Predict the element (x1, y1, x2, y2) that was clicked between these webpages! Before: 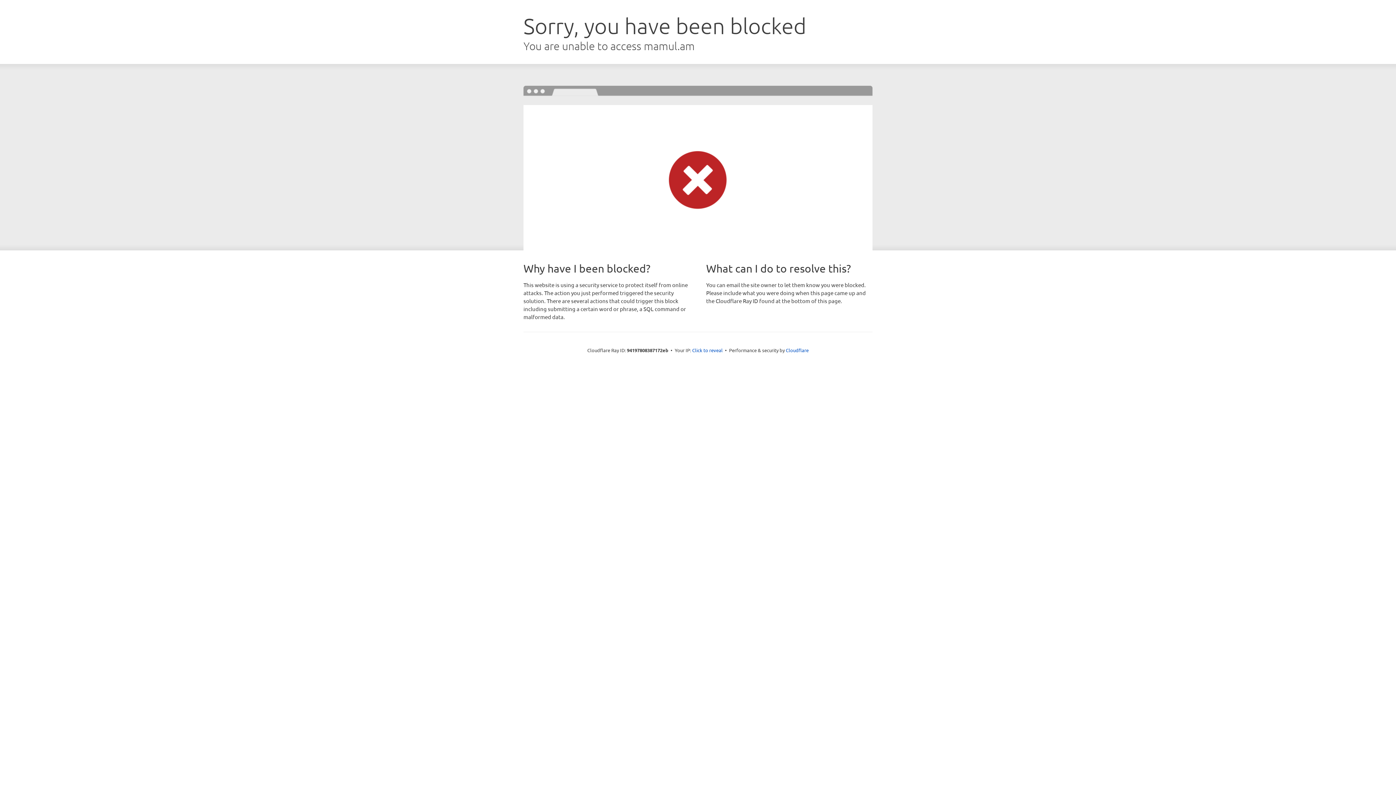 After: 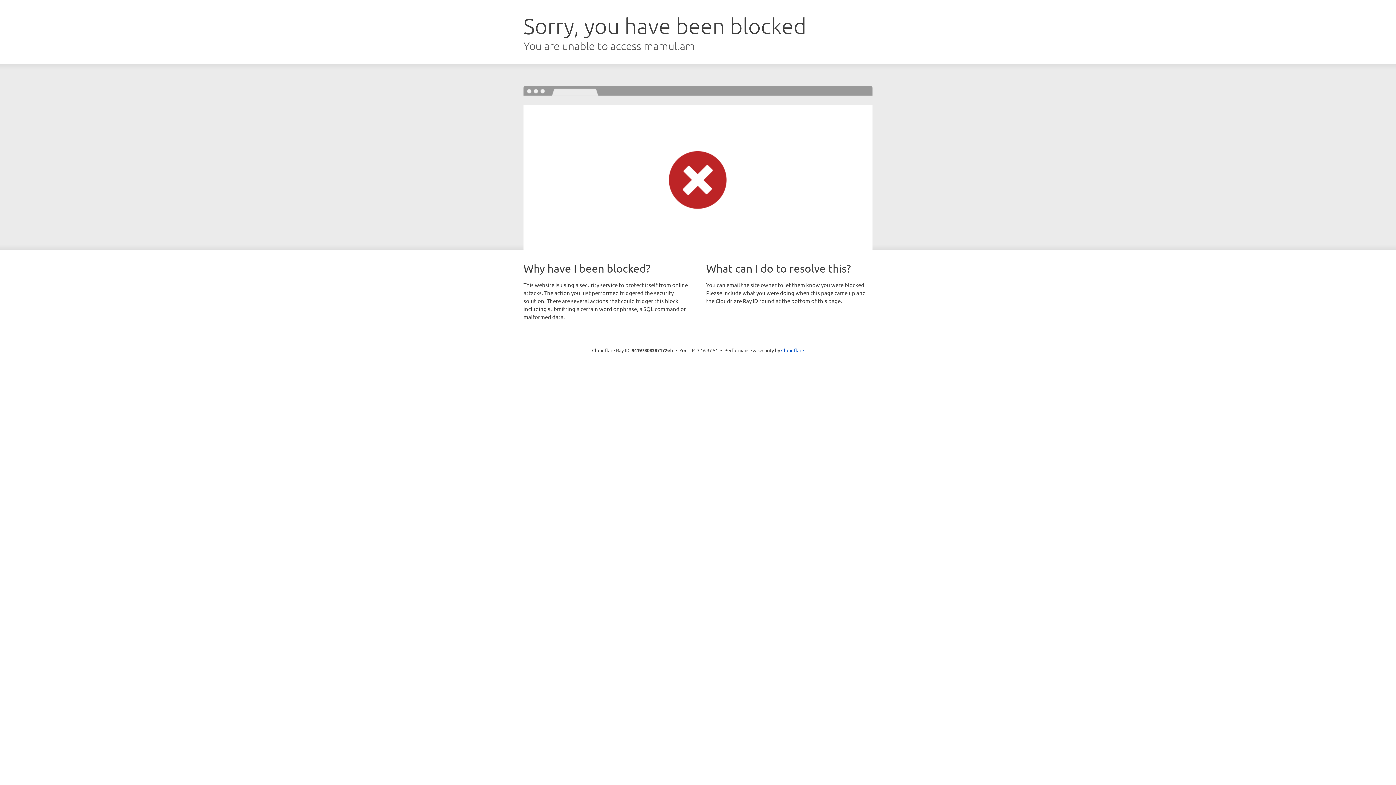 Action: bbox: (692, 346, 722, 353) label: Click to reveal